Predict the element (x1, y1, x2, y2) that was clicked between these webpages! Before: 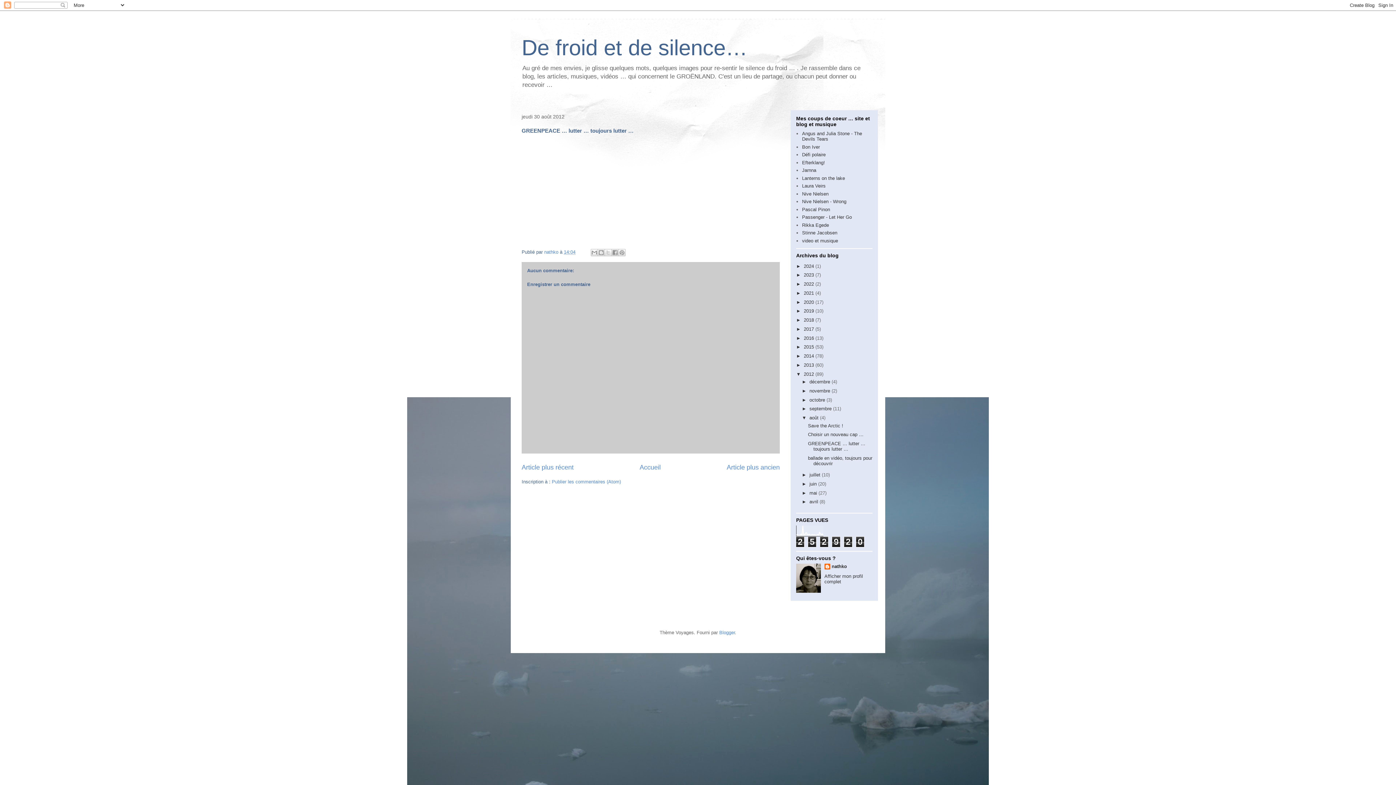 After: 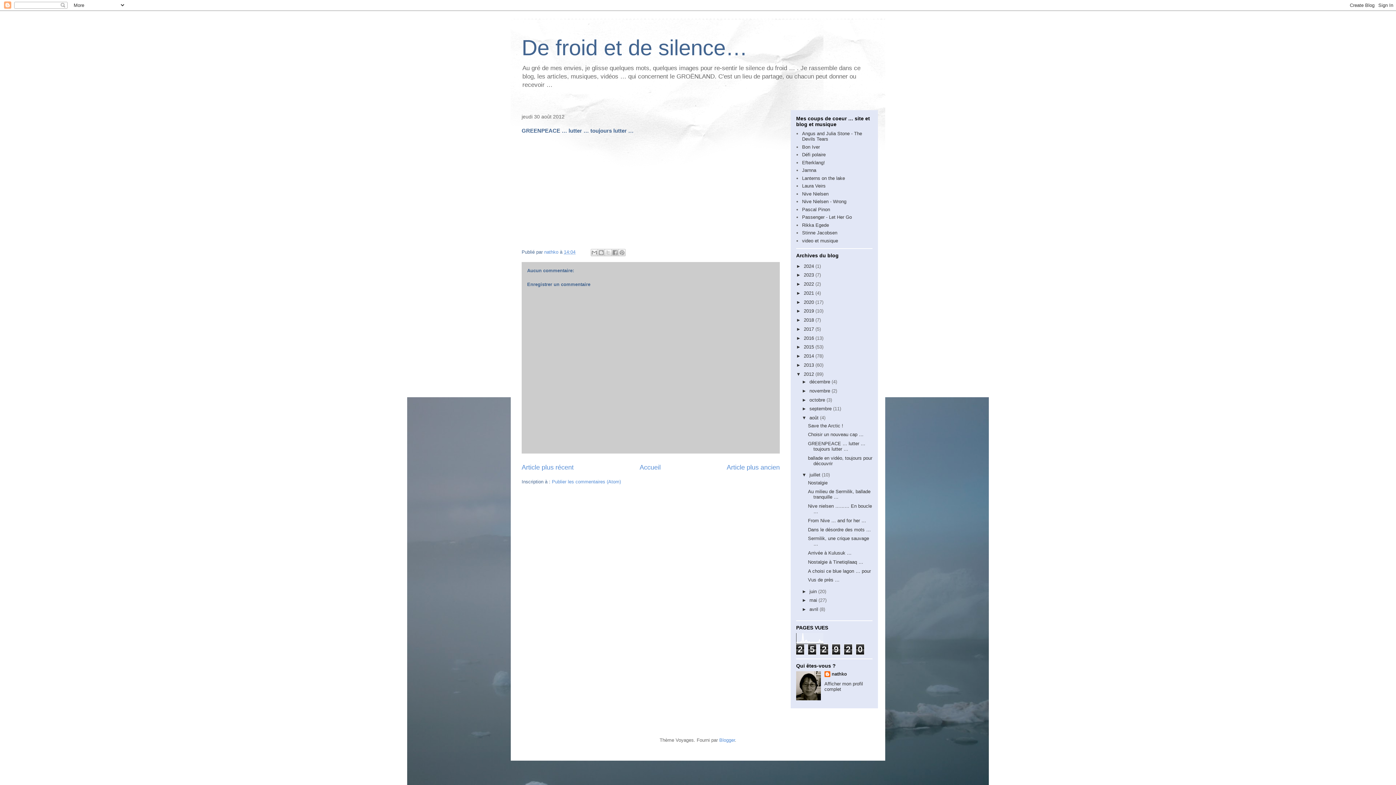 Action: label: ►   bbox: (802, 472, 809, 477)